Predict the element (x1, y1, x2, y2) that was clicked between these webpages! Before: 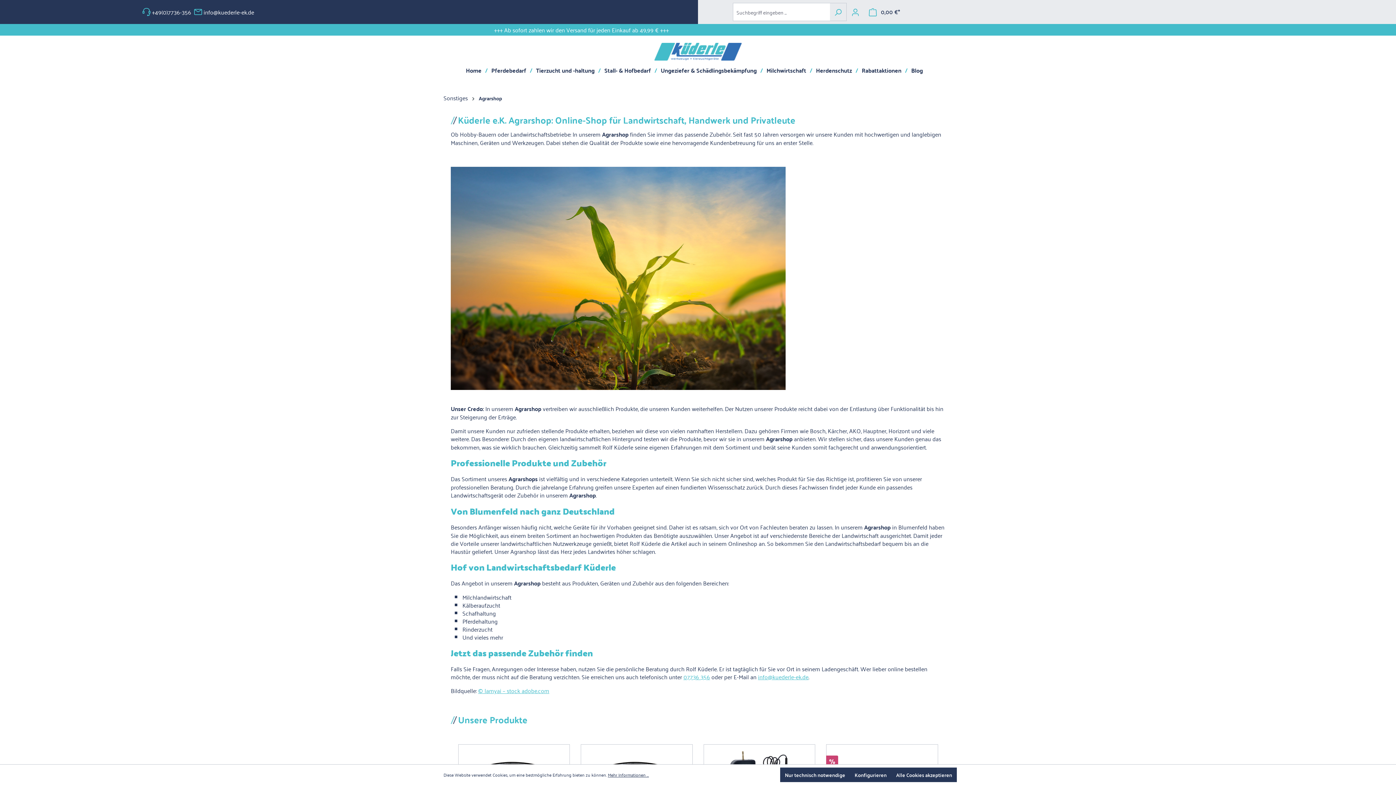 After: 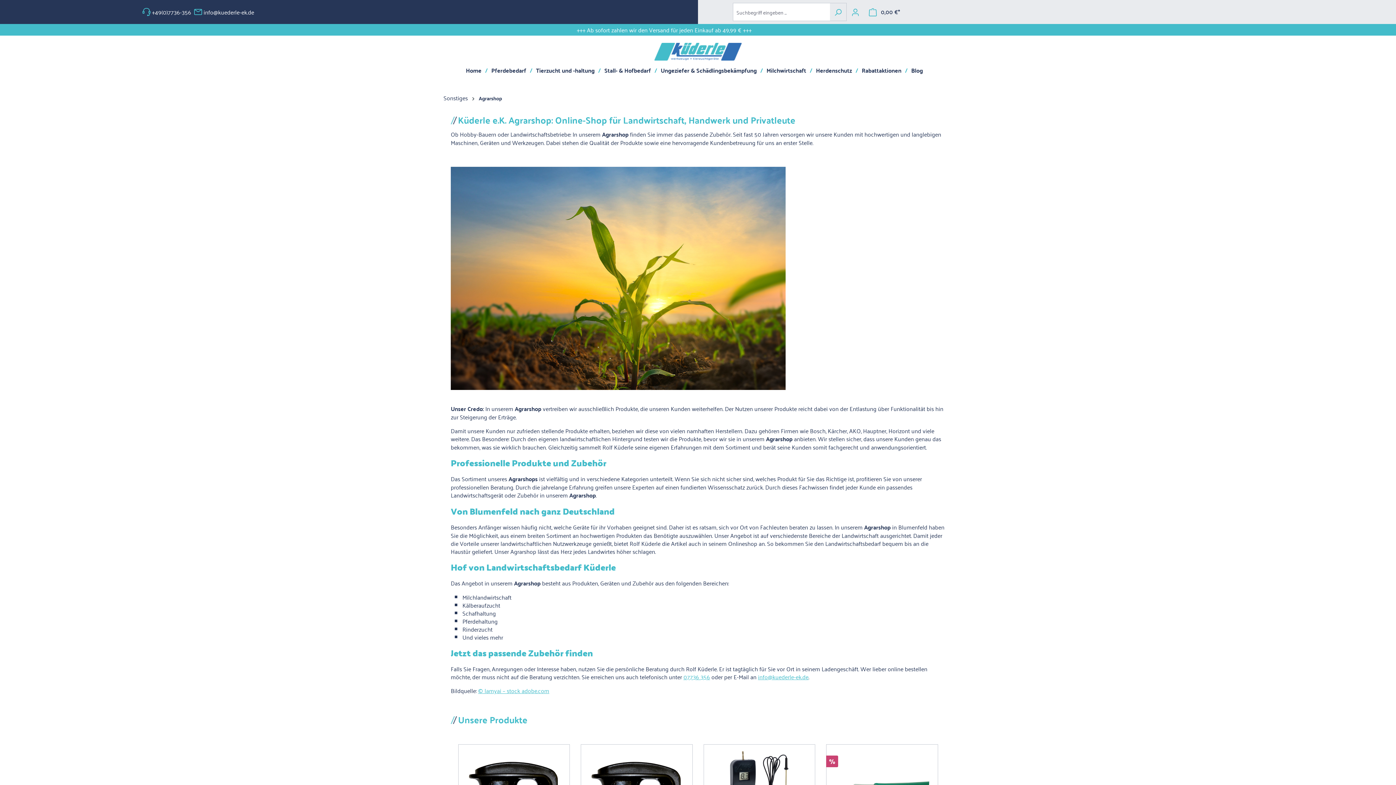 Action: label: Nur technisch notwendige bbox: (780, 768, 850, 782)